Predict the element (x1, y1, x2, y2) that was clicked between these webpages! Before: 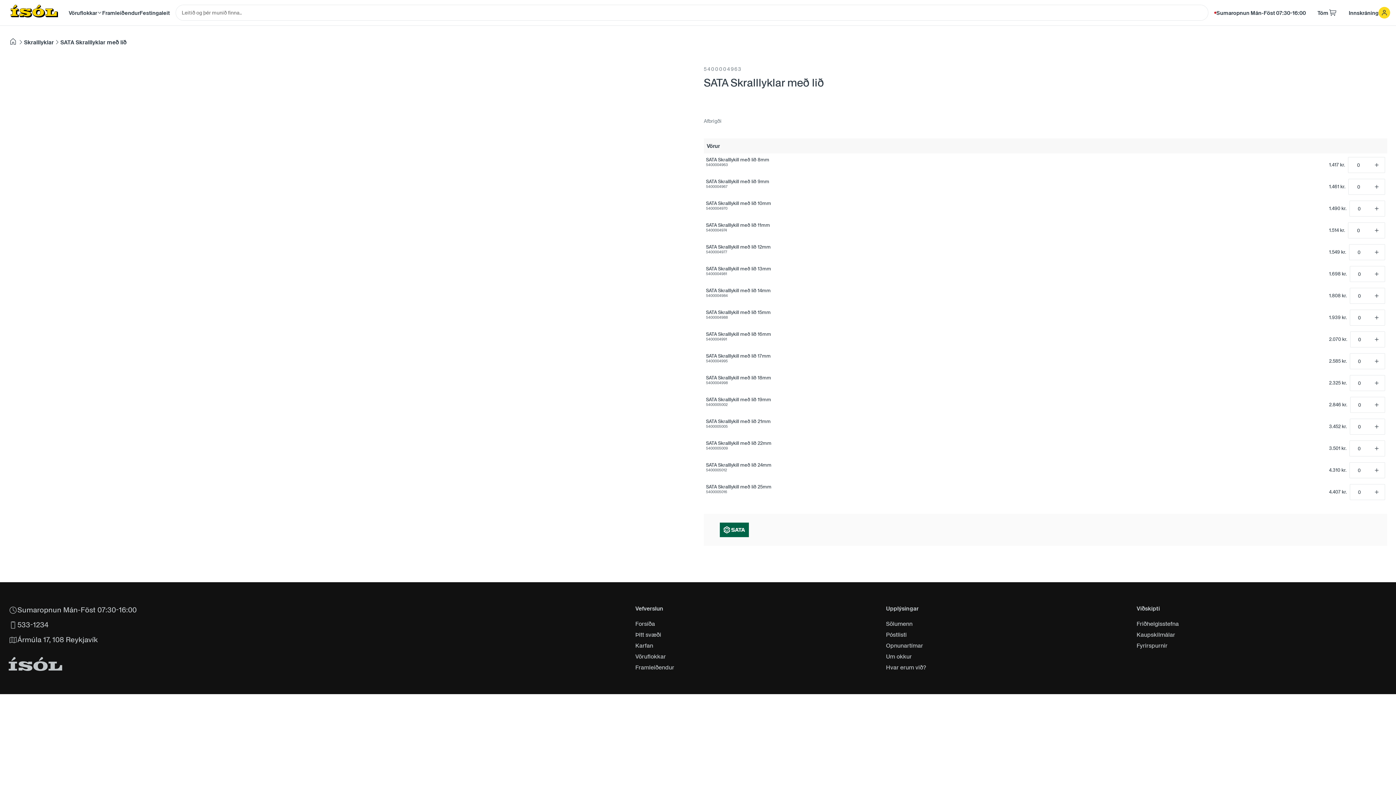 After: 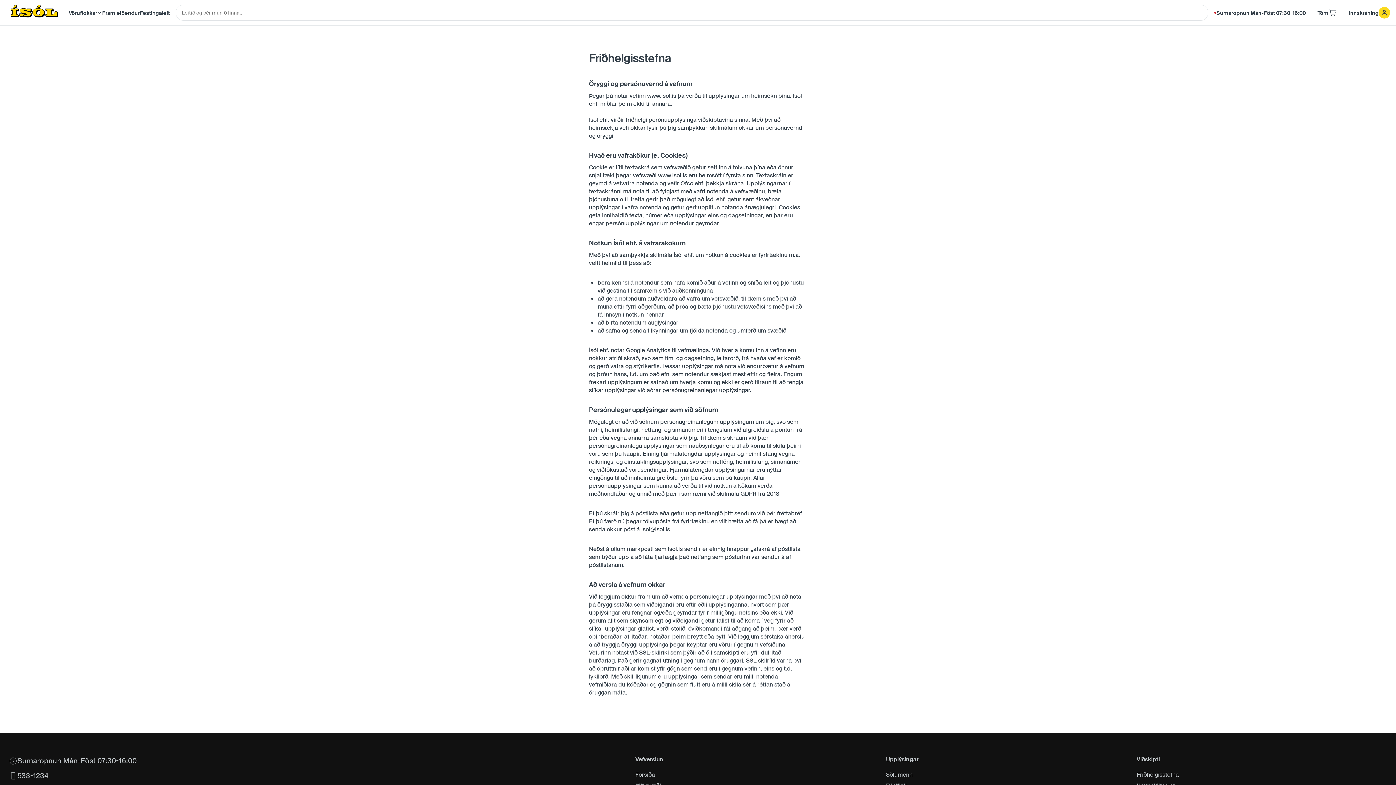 Action: bbox: (1136, 621, 1387, 627) label: Friðhelgisstefna